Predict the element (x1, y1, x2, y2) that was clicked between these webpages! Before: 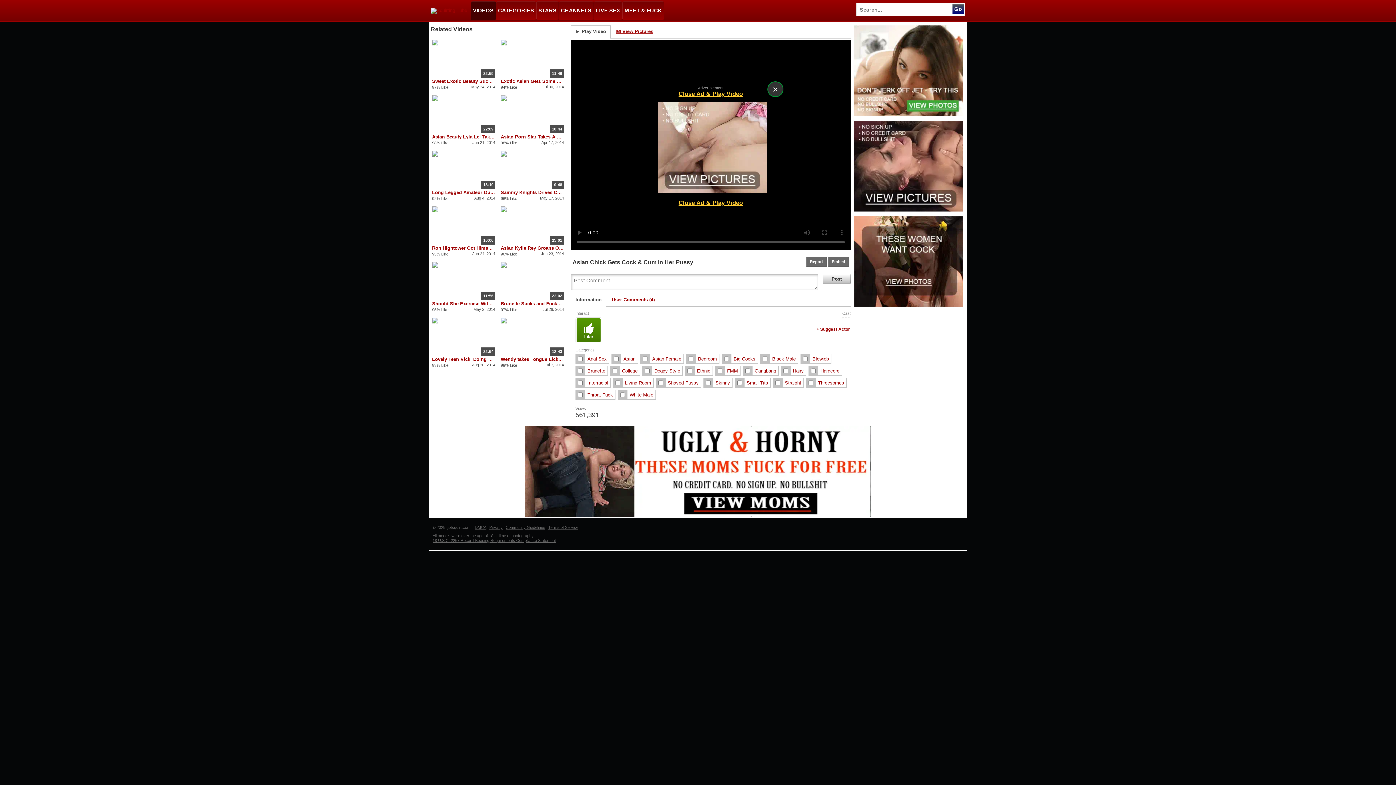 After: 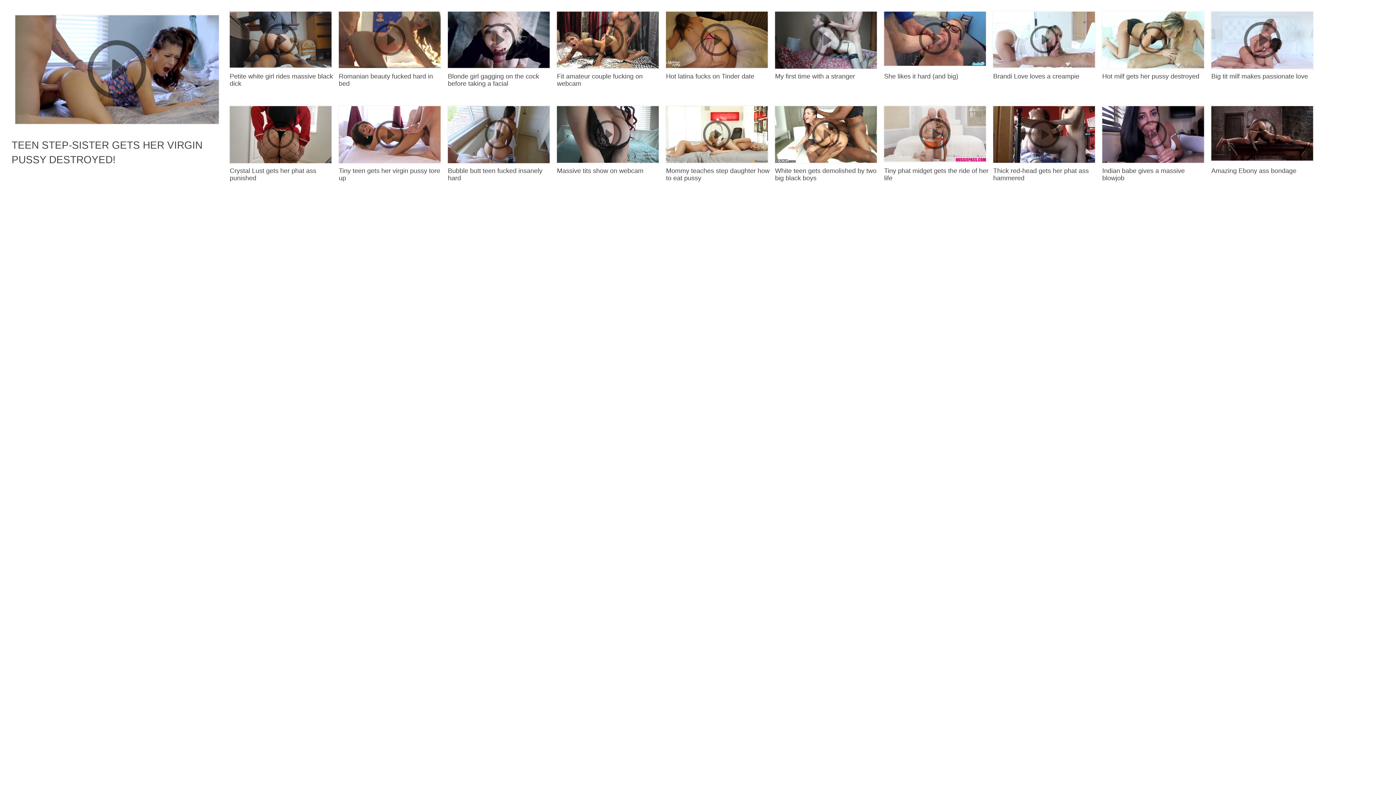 Action: bbox: (650, 354, 684, 364) label: Asian Female